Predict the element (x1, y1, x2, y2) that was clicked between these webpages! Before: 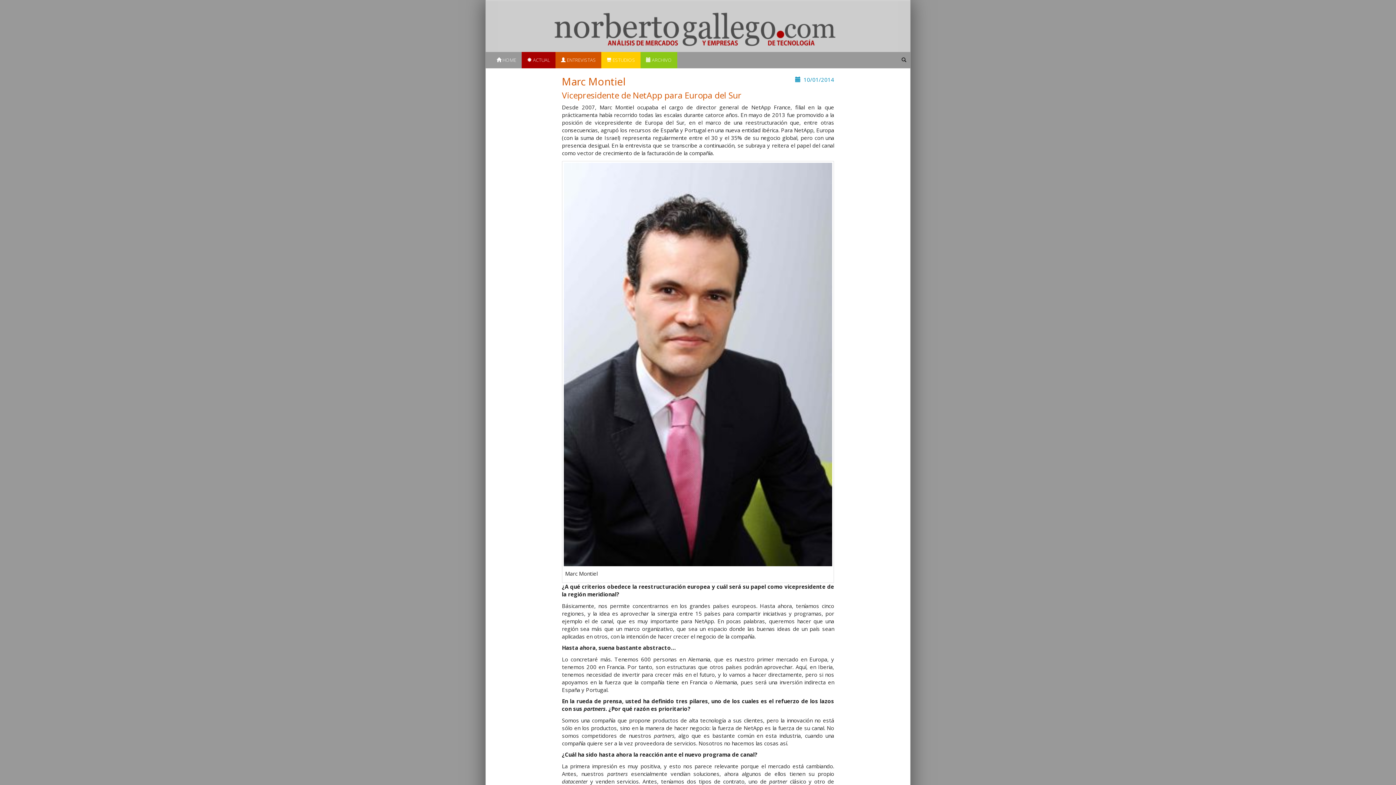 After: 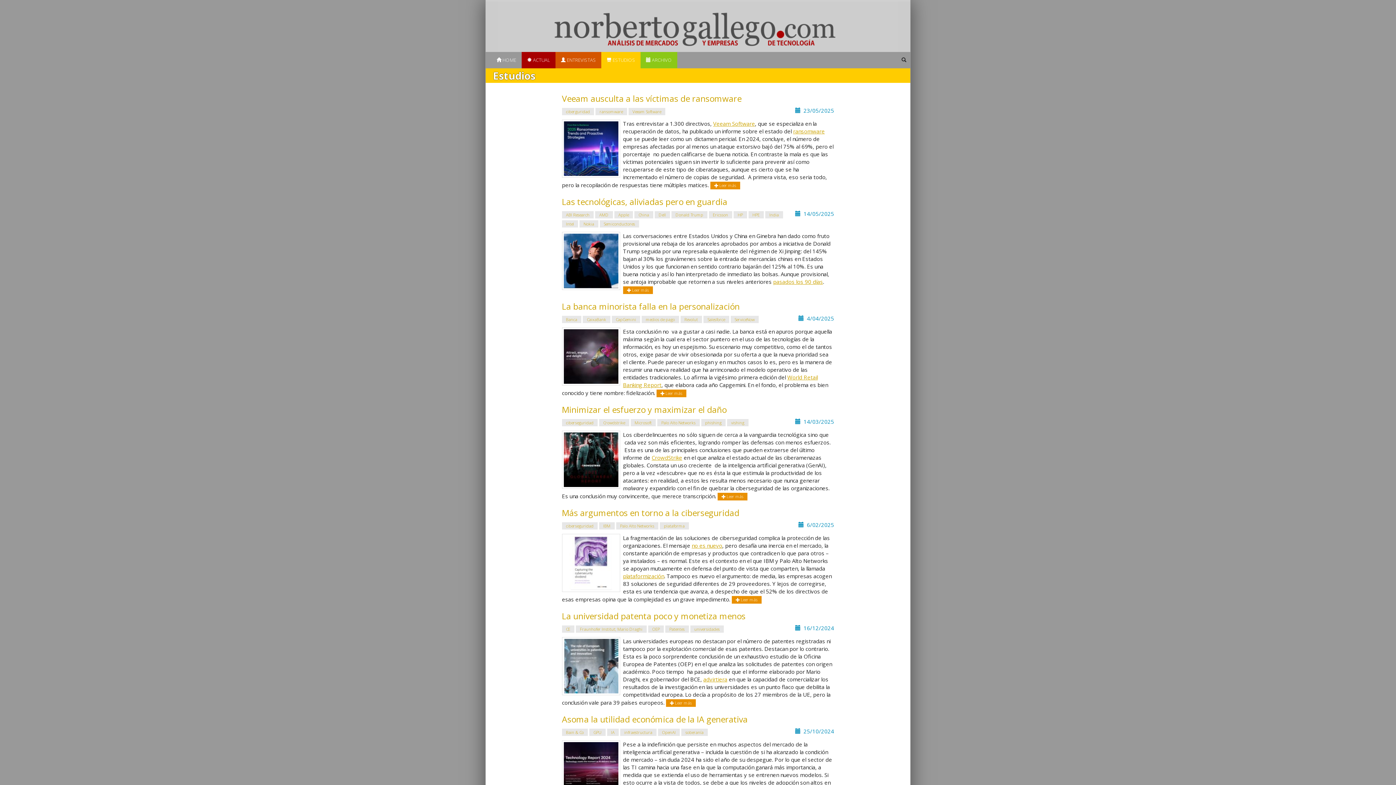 Action: label:  ESTUDIOS bbox: (601, 52, 640, 68)